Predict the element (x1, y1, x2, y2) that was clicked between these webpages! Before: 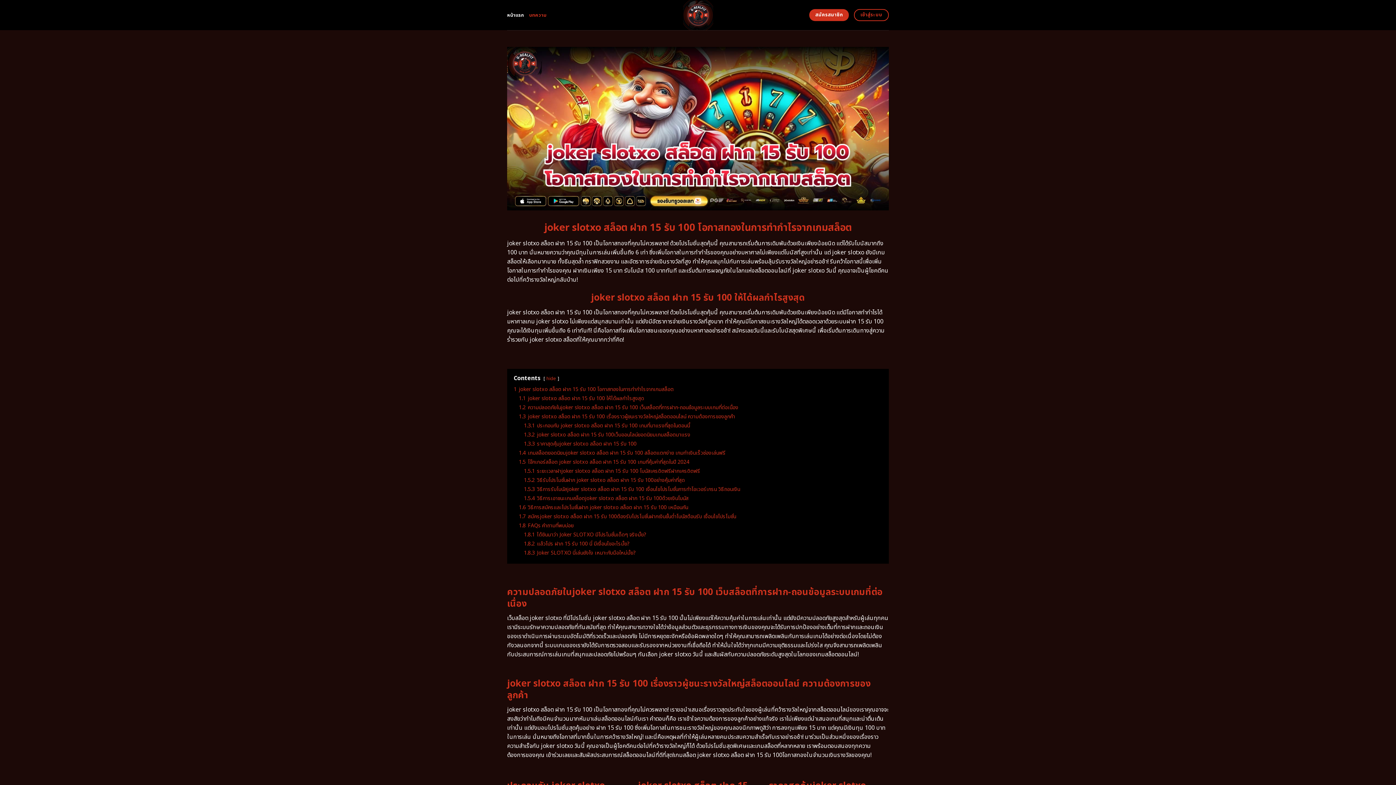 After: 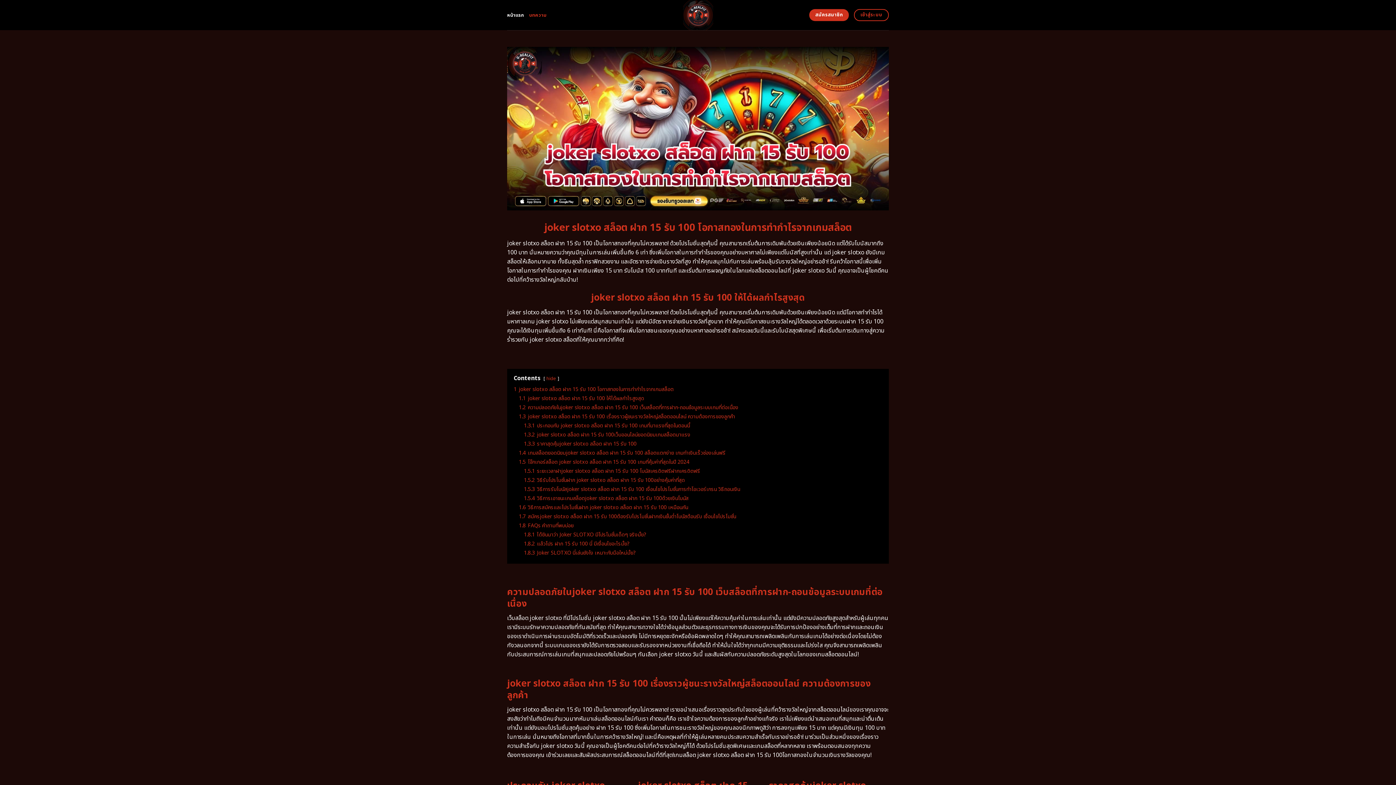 Action: bbox: (655, 0, 740, 30)